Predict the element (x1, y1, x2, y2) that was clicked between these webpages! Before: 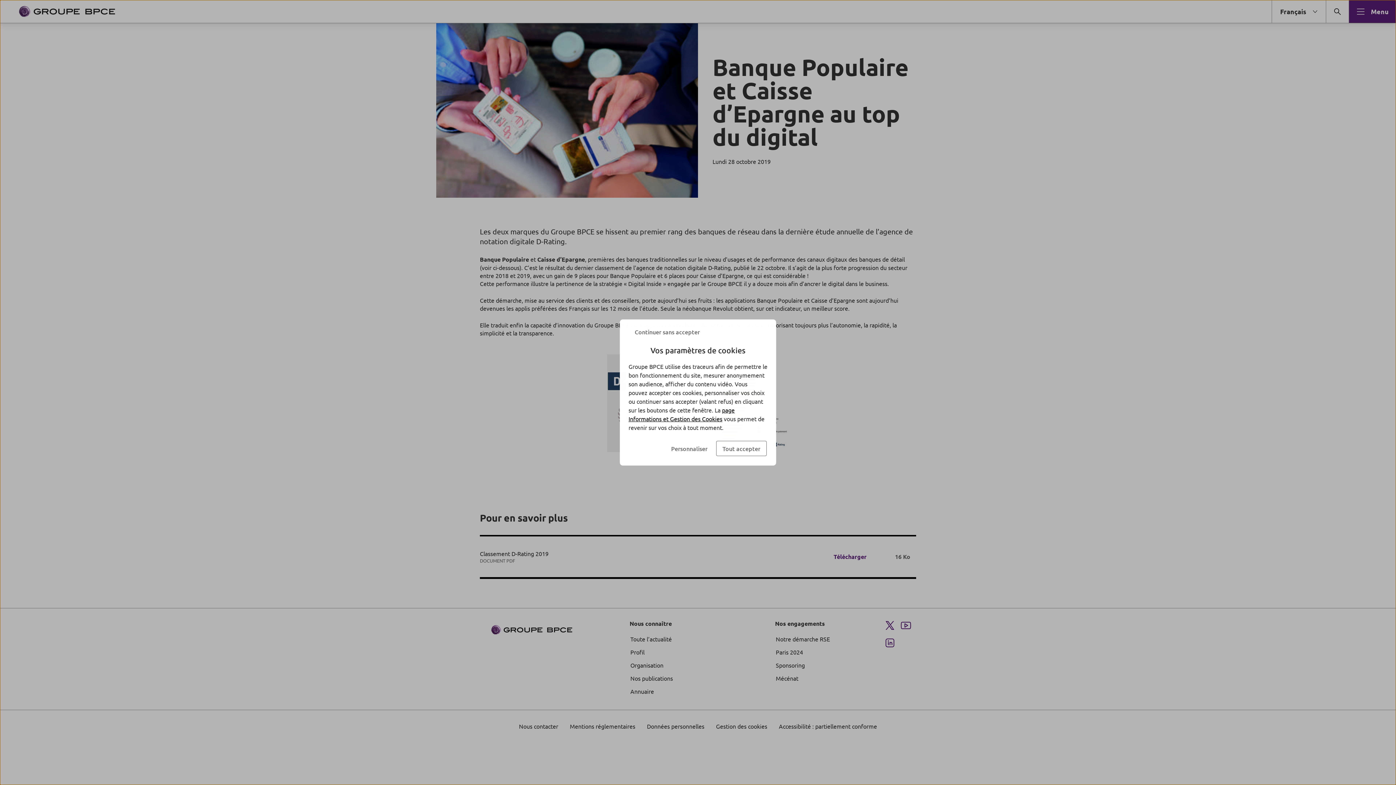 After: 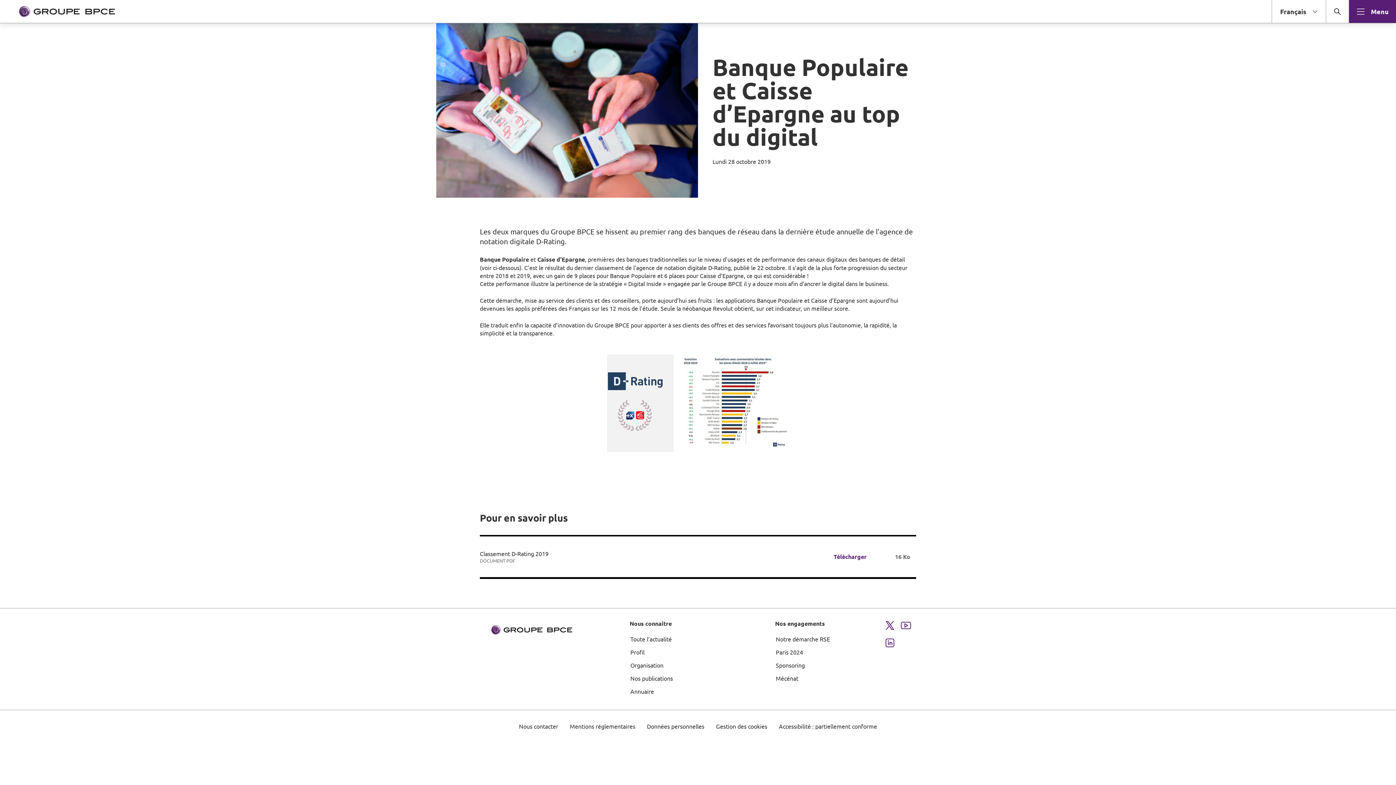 Action: label: Continuer sans accepter bbox: (631, 324, 764, 339)